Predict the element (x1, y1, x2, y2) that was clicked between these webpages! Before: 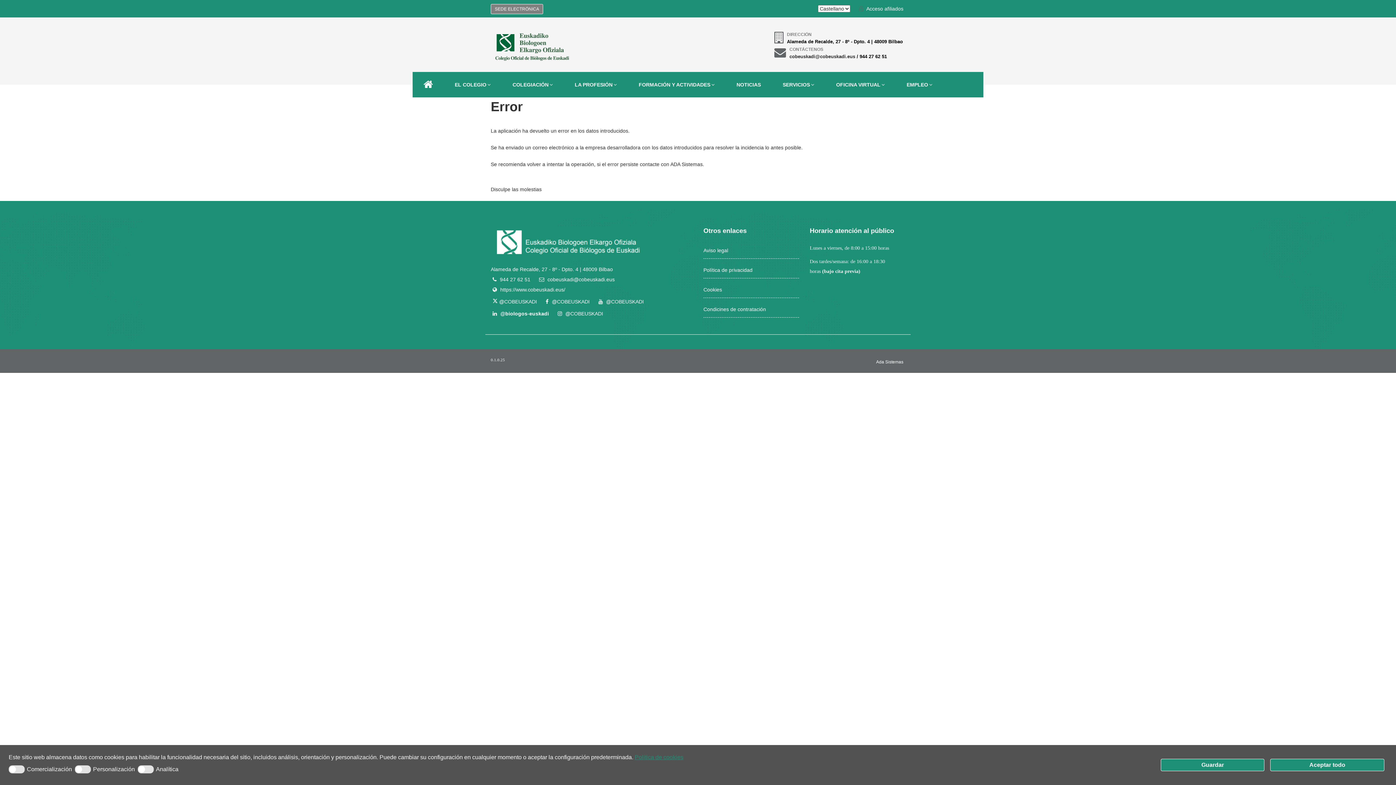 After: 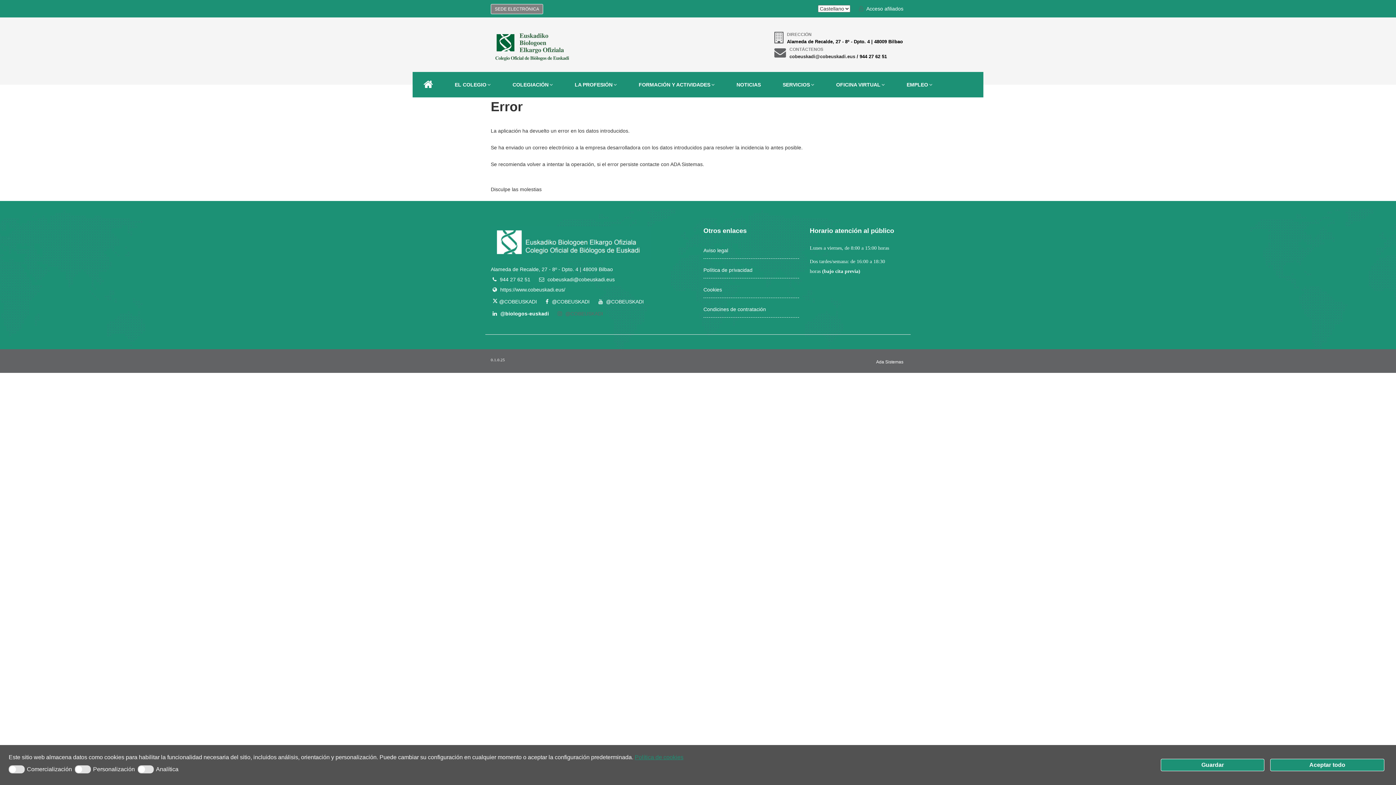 Action: label:  @COBEUSKADI bbox: (557, 310, 603, 316)